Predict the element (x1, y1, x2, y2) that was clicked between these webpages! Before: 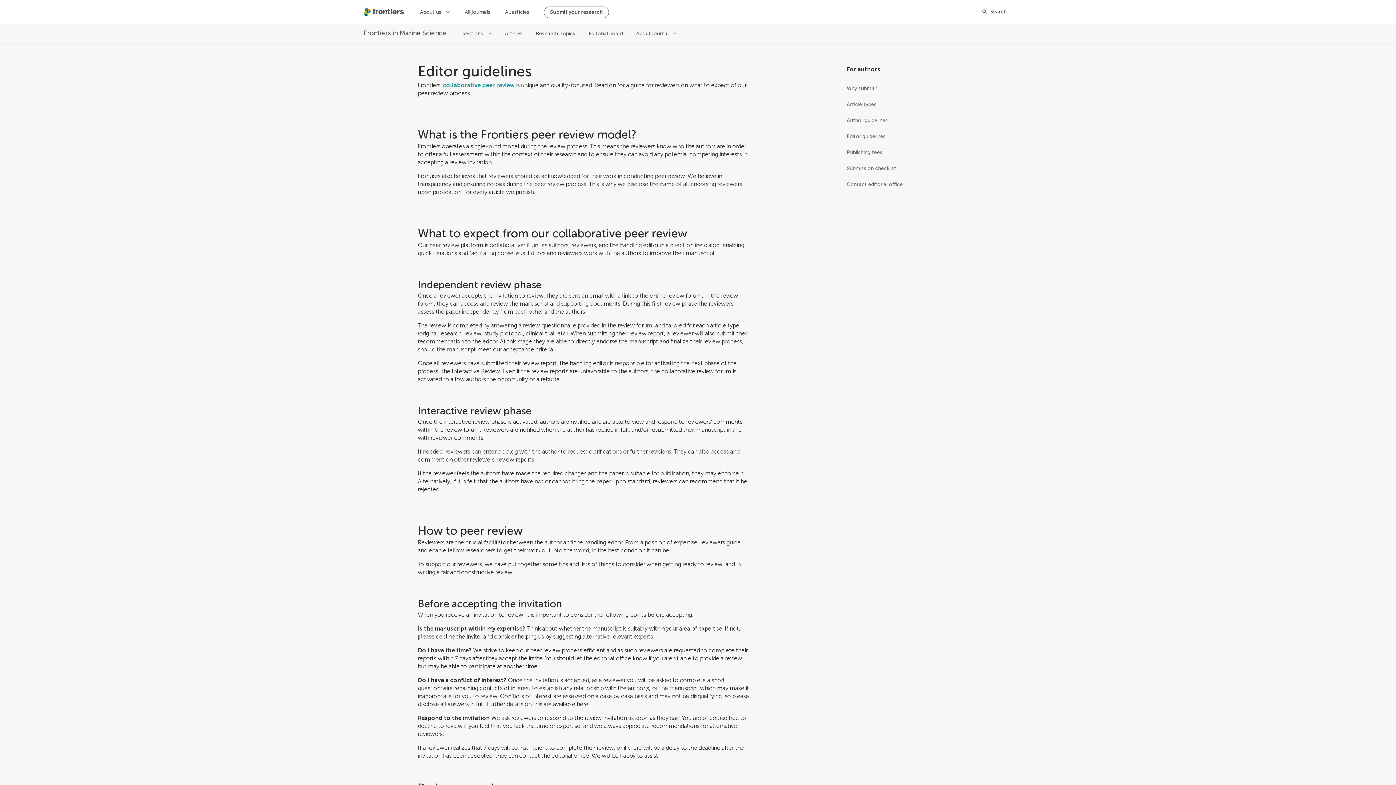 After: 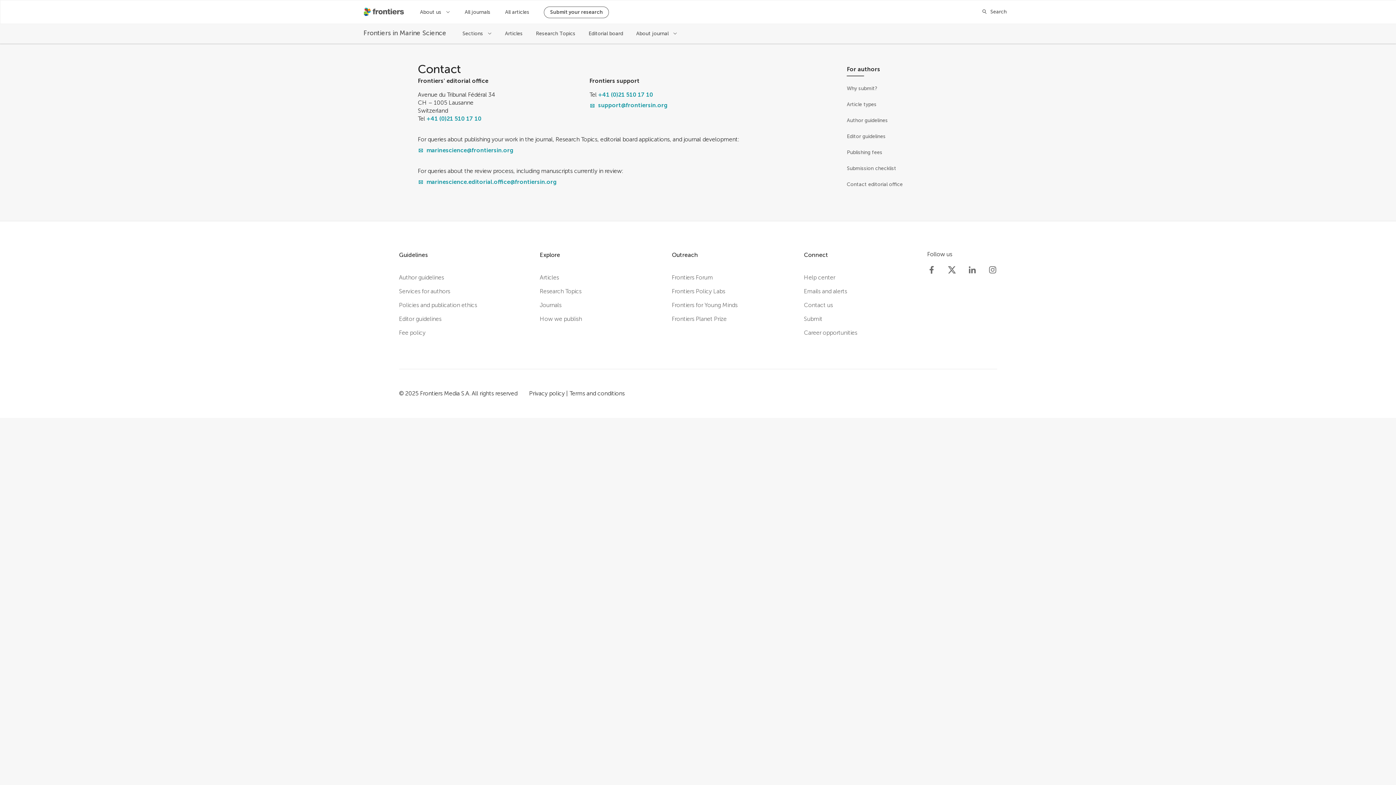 Action: label: Contact editorial office bbox: (847, 176, 977, 192)